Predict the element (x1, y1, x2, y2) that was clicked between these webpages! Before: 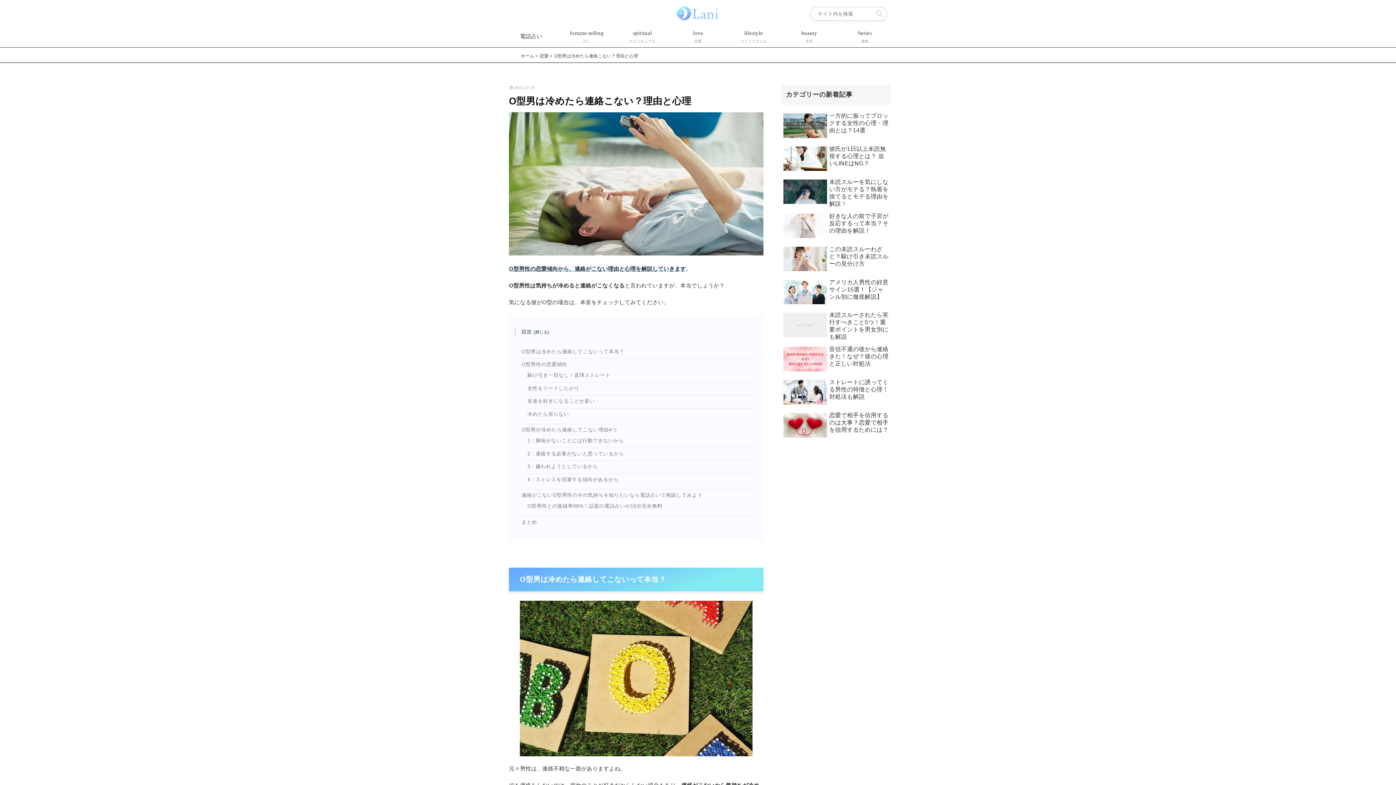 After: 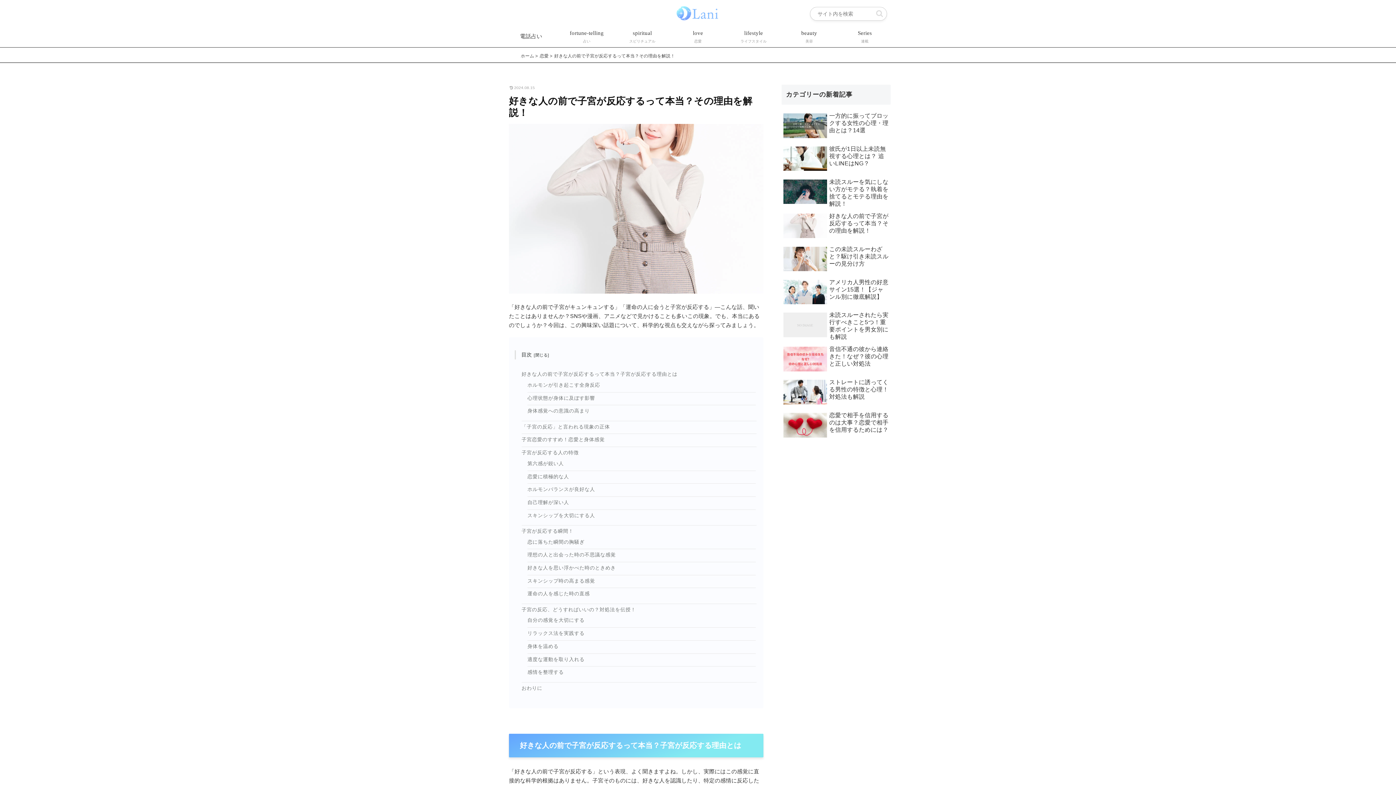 Action: bbox: (781, 210, 890, 242) label: 好きな人の前で子宮が反応するって本当？その理由を解説！